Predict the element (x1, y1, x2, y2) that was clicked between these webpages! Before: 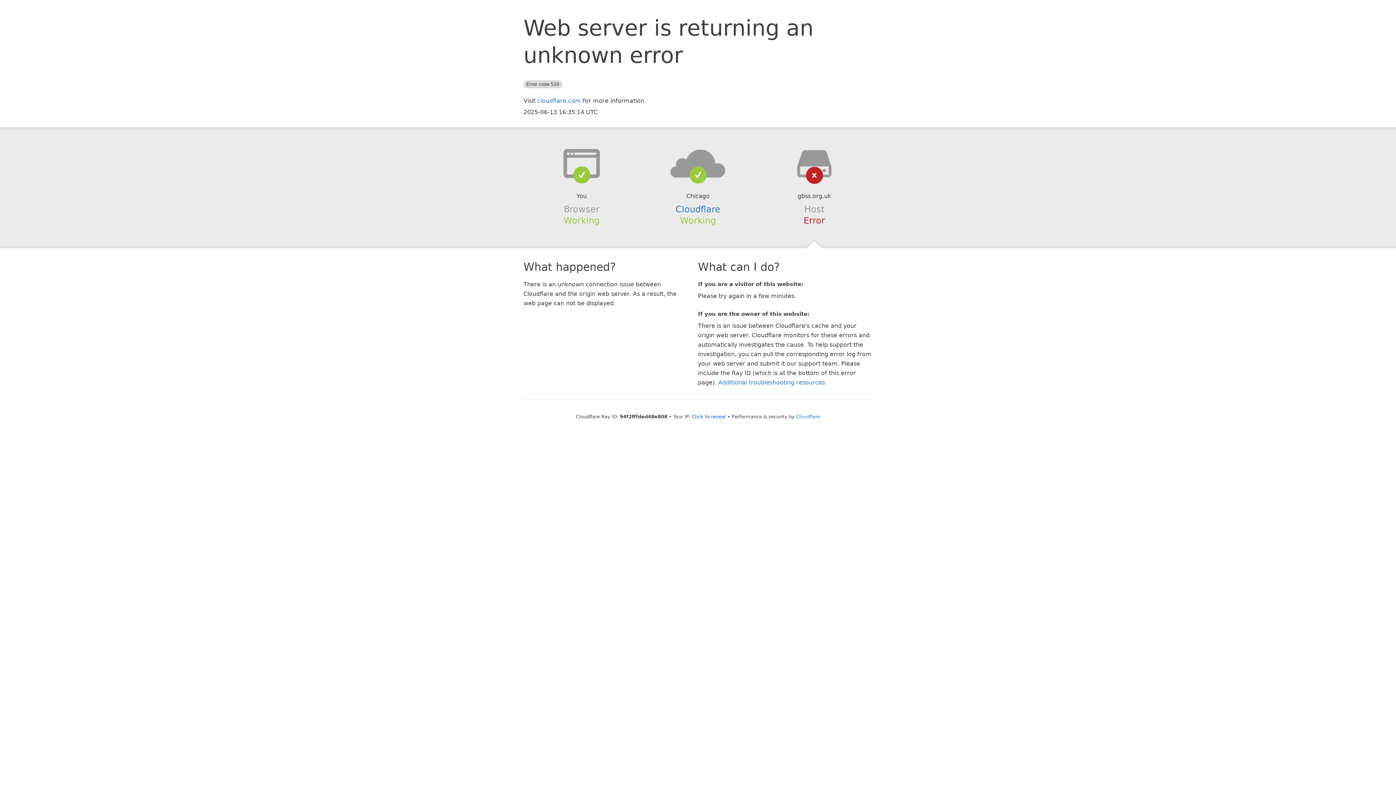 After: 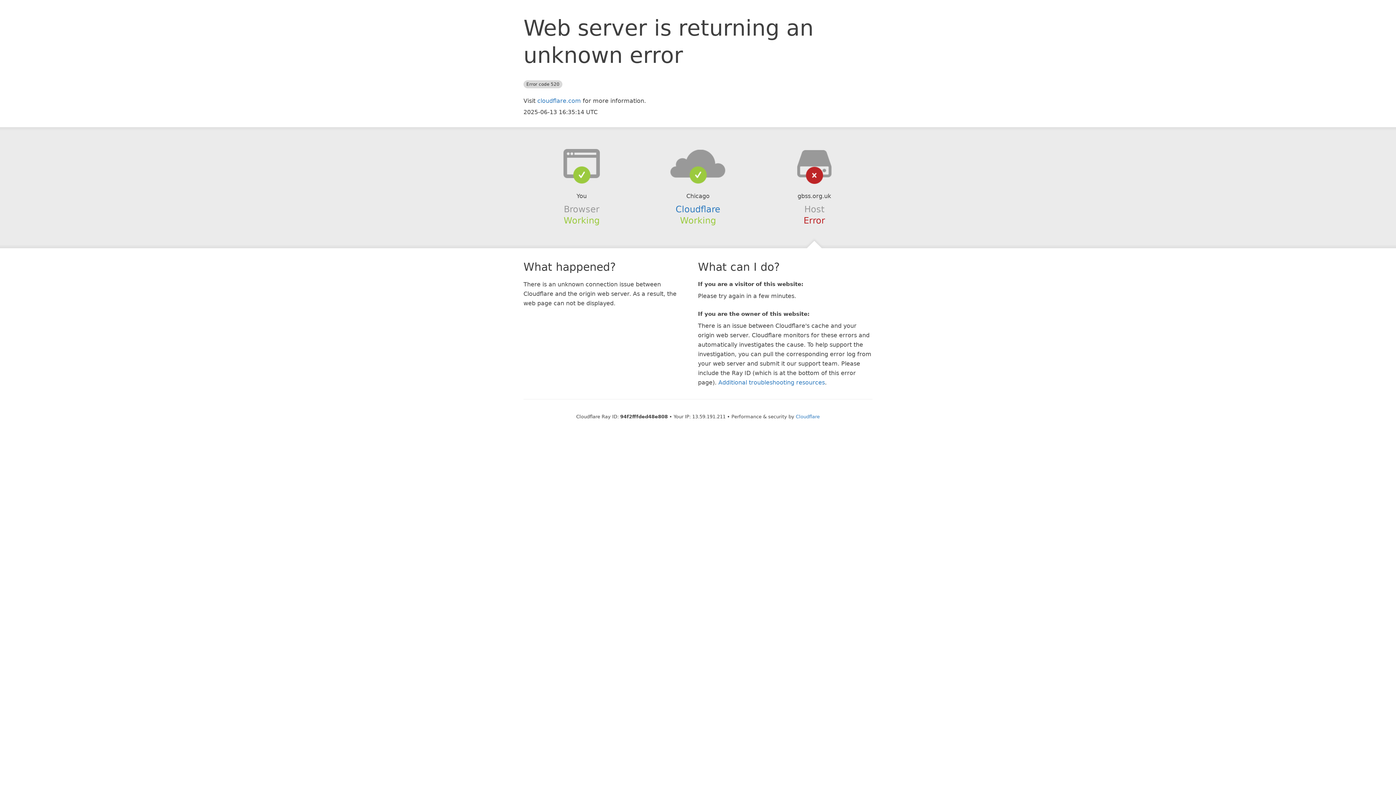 Action: bbox: (692, 414, 726, 419) label: Click to reveal